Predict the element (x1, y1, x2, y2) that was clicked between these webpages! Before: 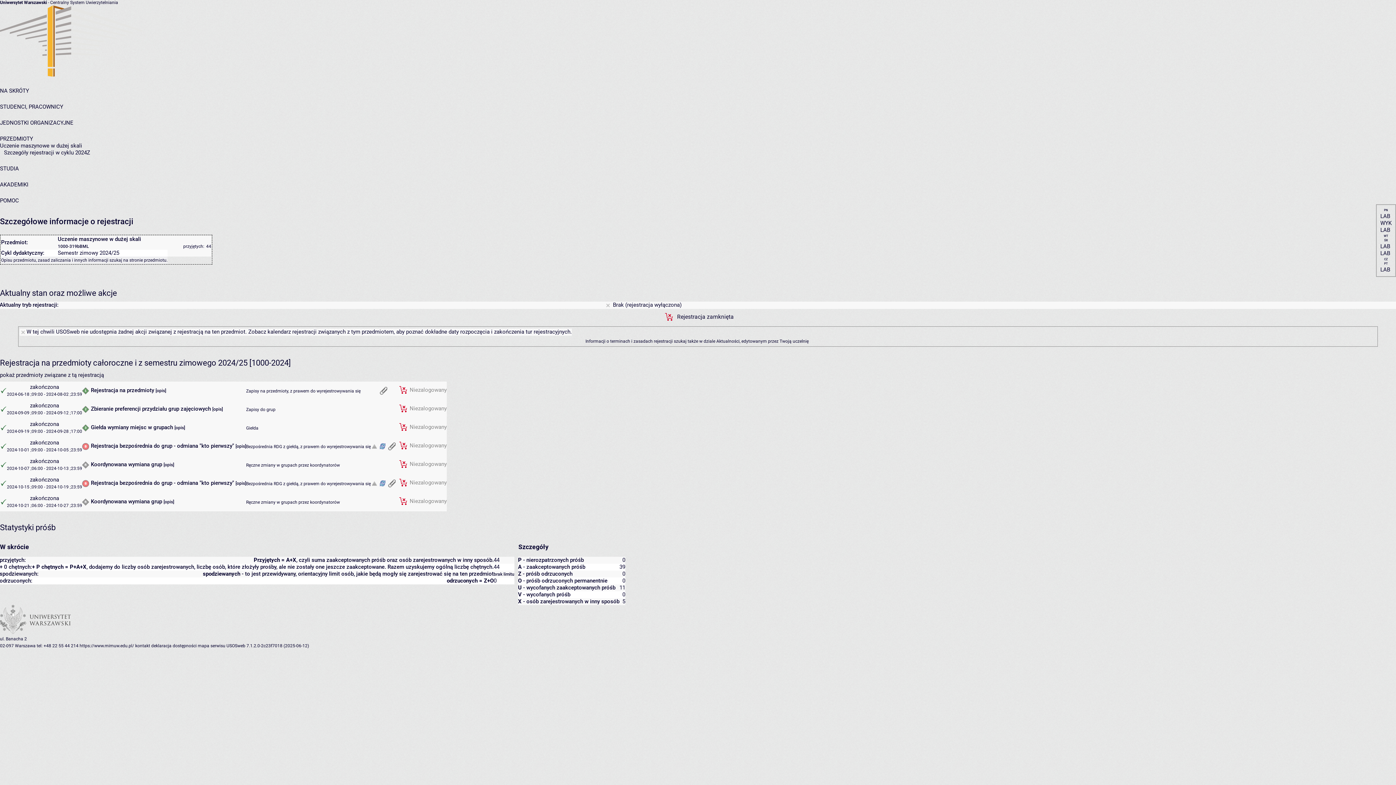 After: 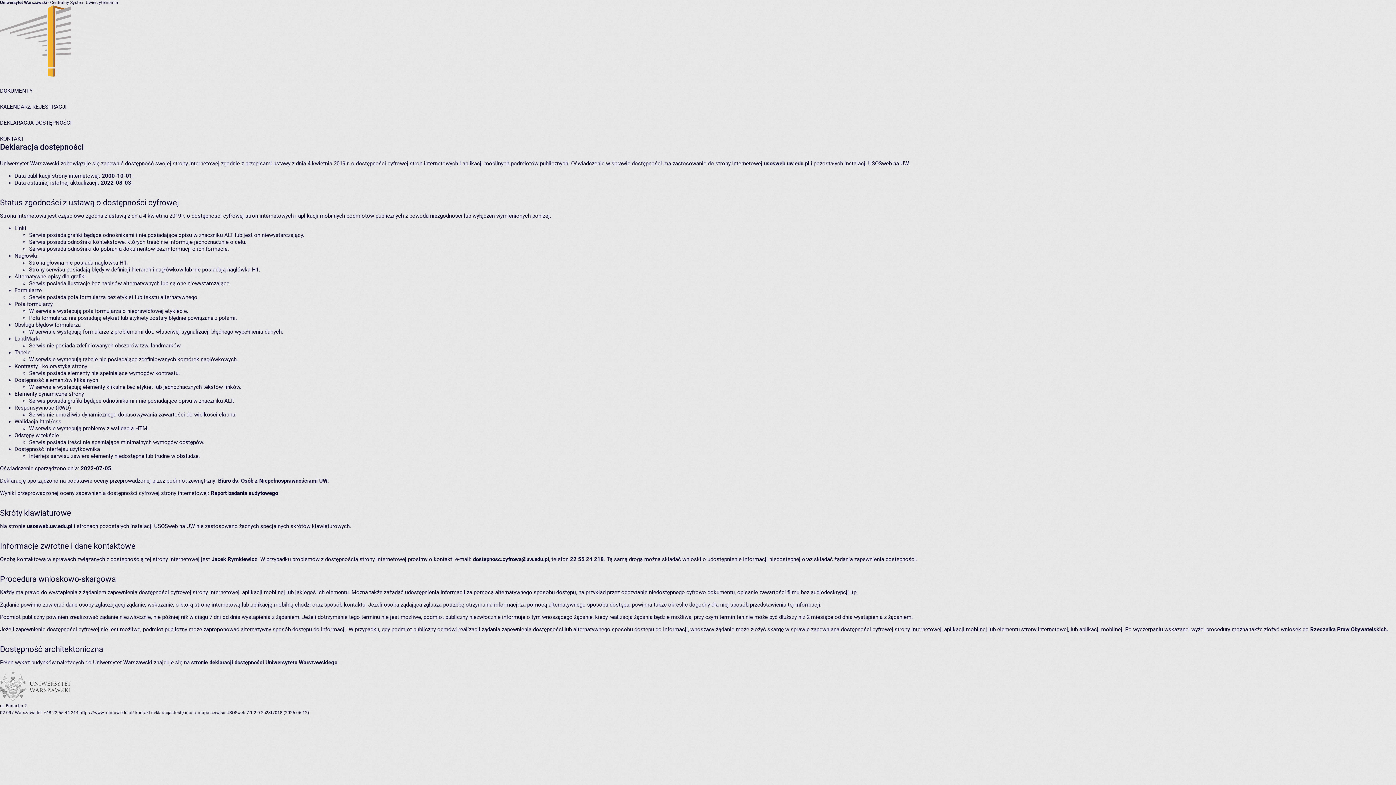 Action: label: deklaracja dostępności bbox: (151, 643, 196, 648)